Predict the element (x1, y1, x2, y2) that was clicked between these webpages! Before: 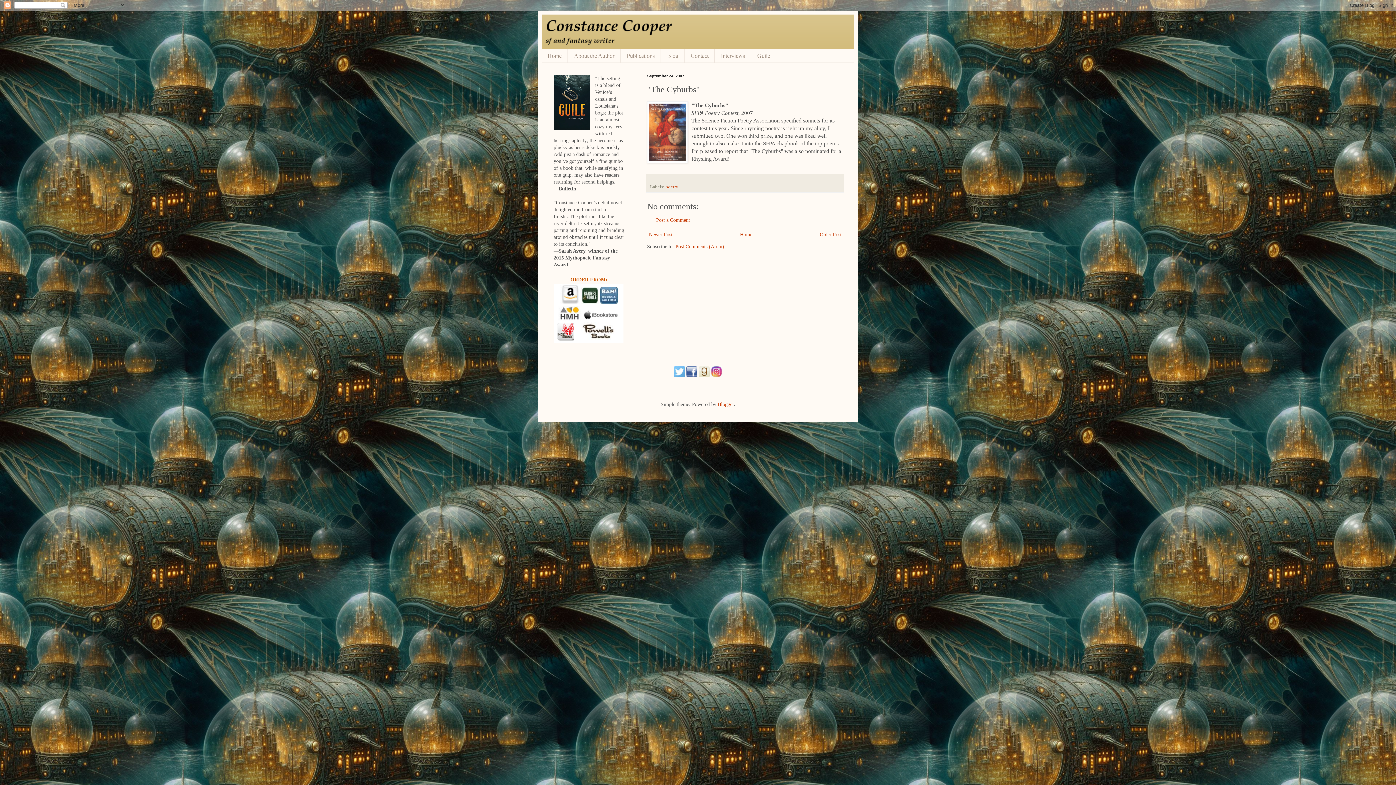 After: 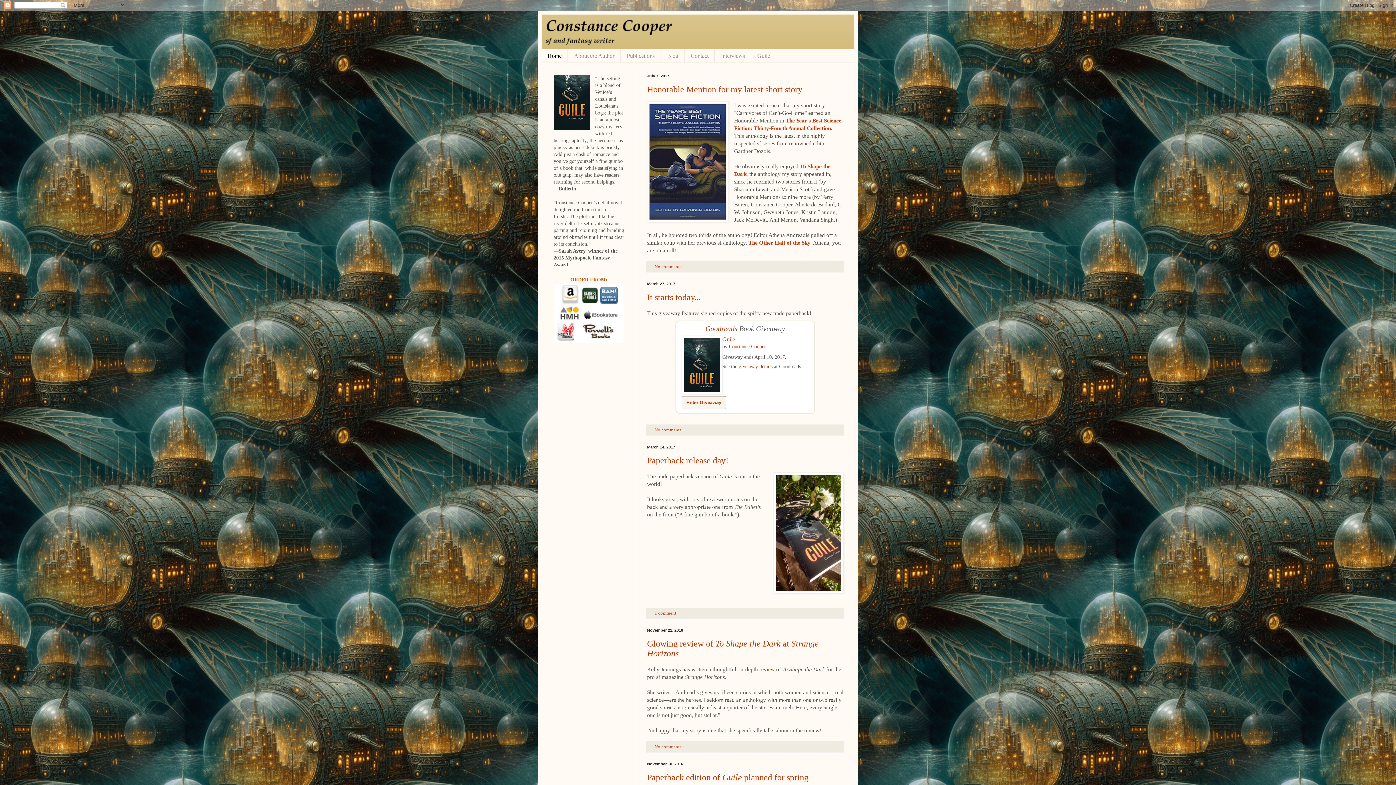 Action: bbox: (541, 49, 568, 62) label: Home